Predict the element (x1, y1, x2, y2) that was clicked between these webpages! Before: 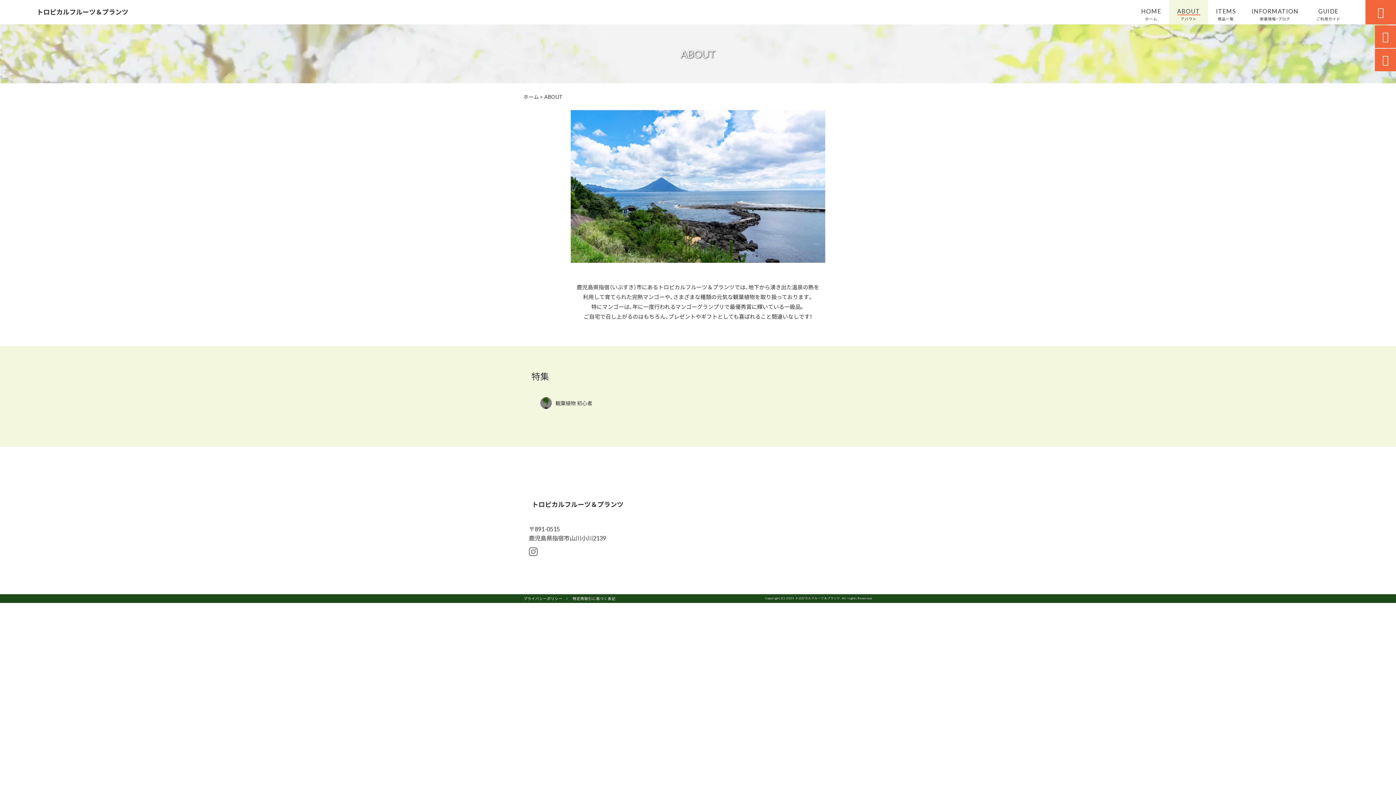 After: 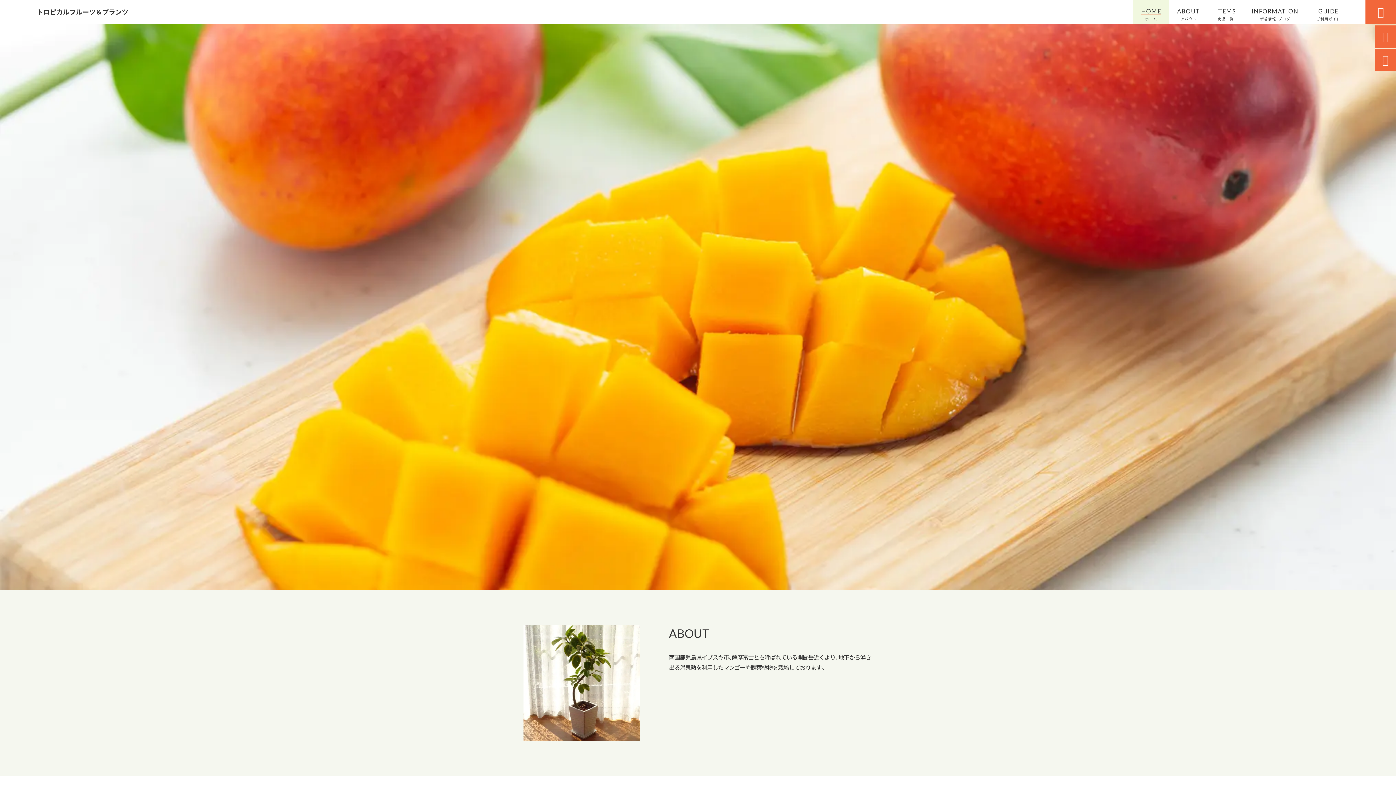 Action: label: トロピカルフルーツ＆プランツ bbox: (33, 9, 128, 15)